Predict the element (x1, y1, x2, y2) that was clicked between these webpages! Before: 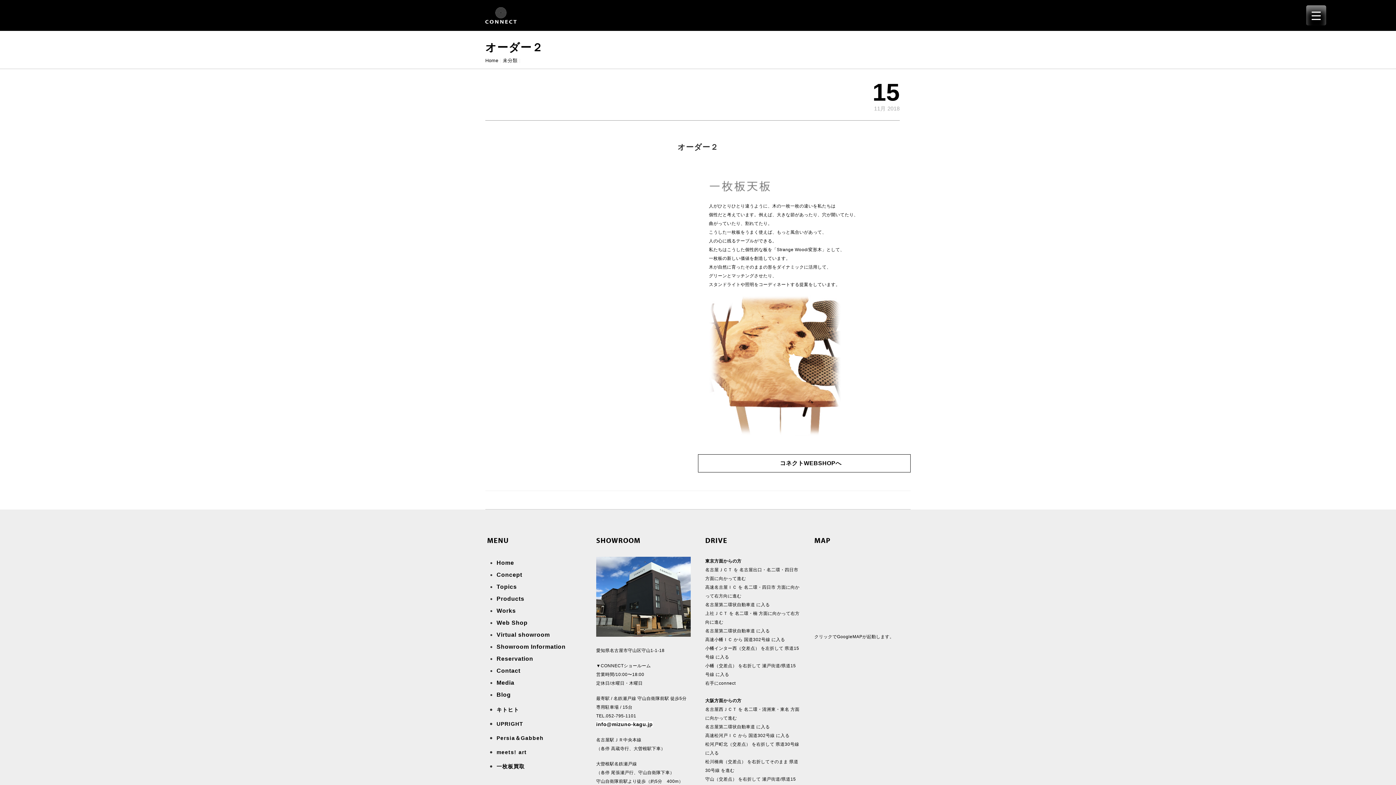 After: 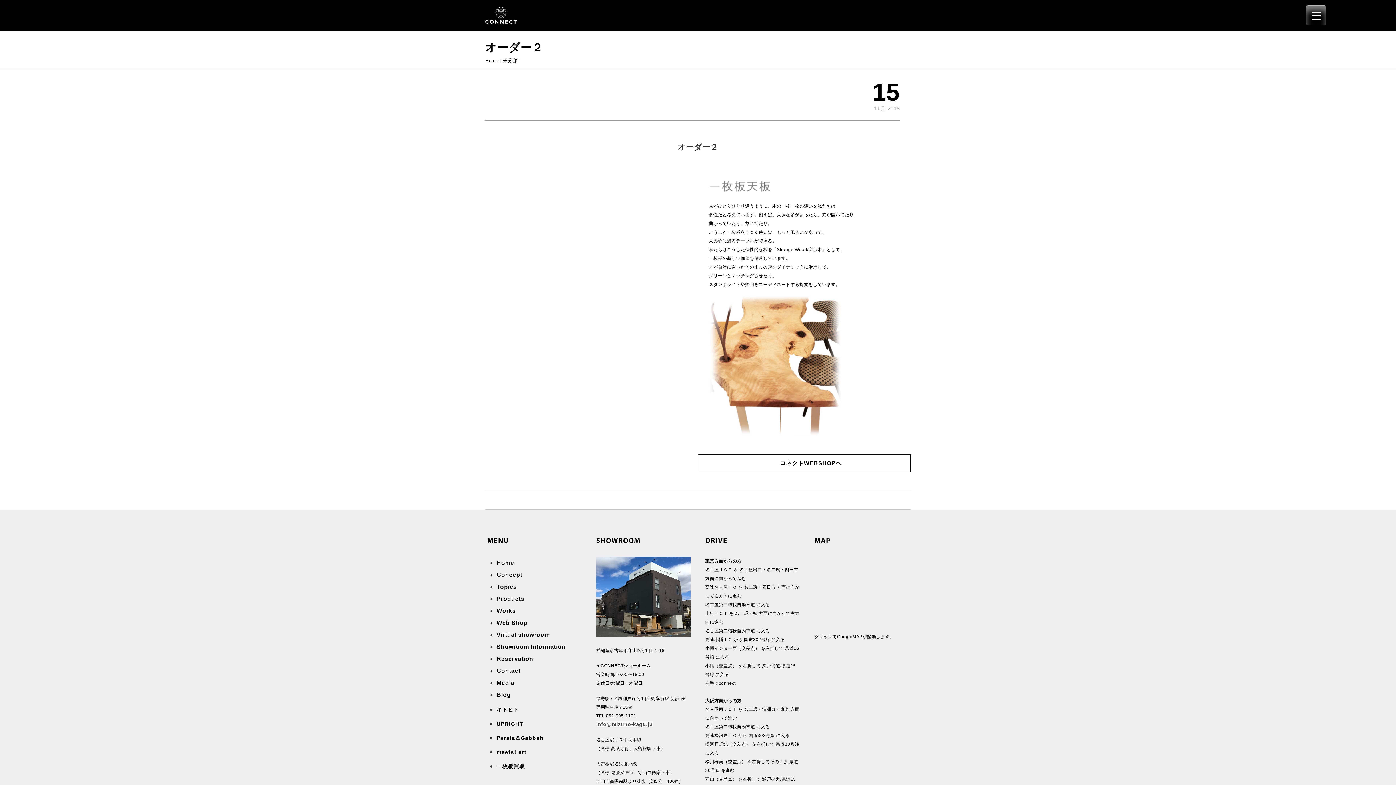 Action: label: info@mizuno-kagu.jp bbox: (596, 721, 652, 727)